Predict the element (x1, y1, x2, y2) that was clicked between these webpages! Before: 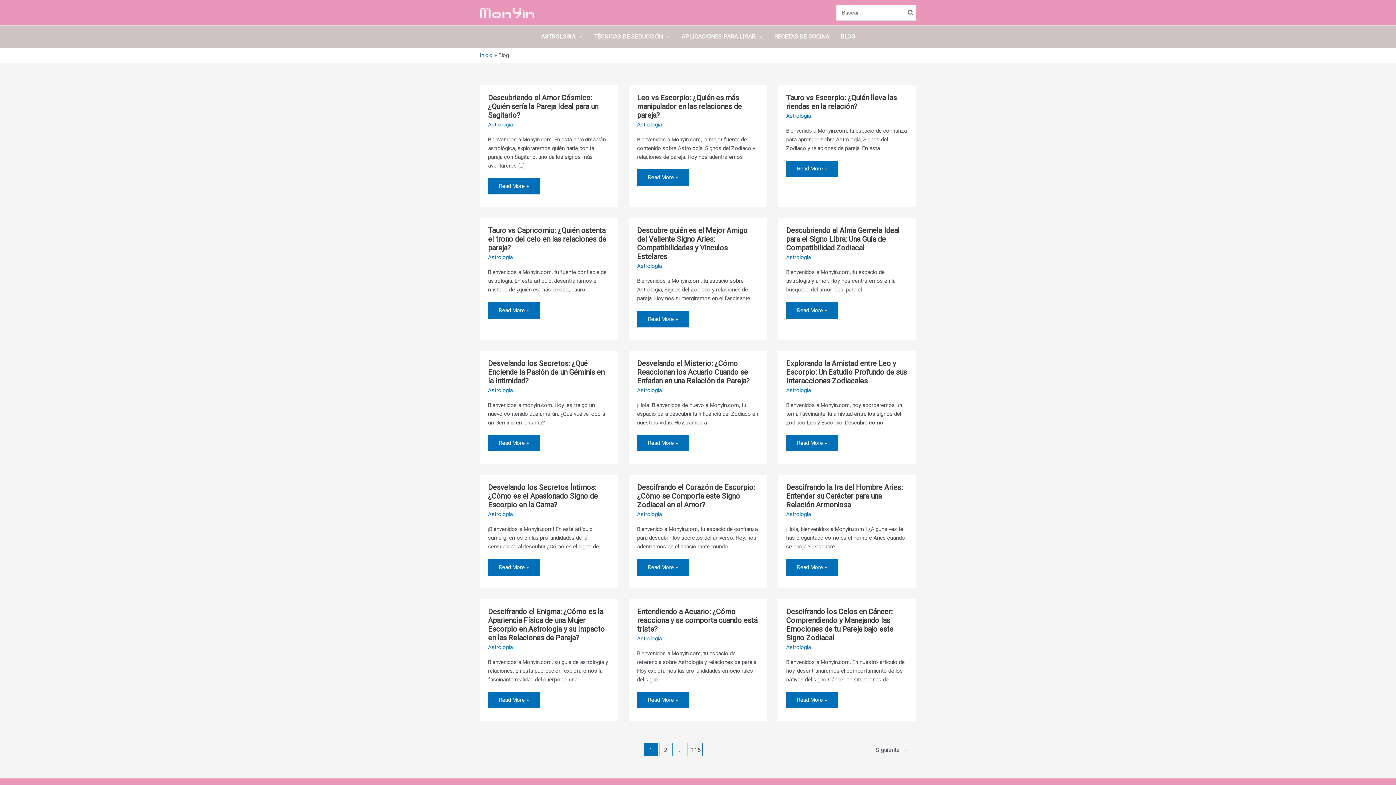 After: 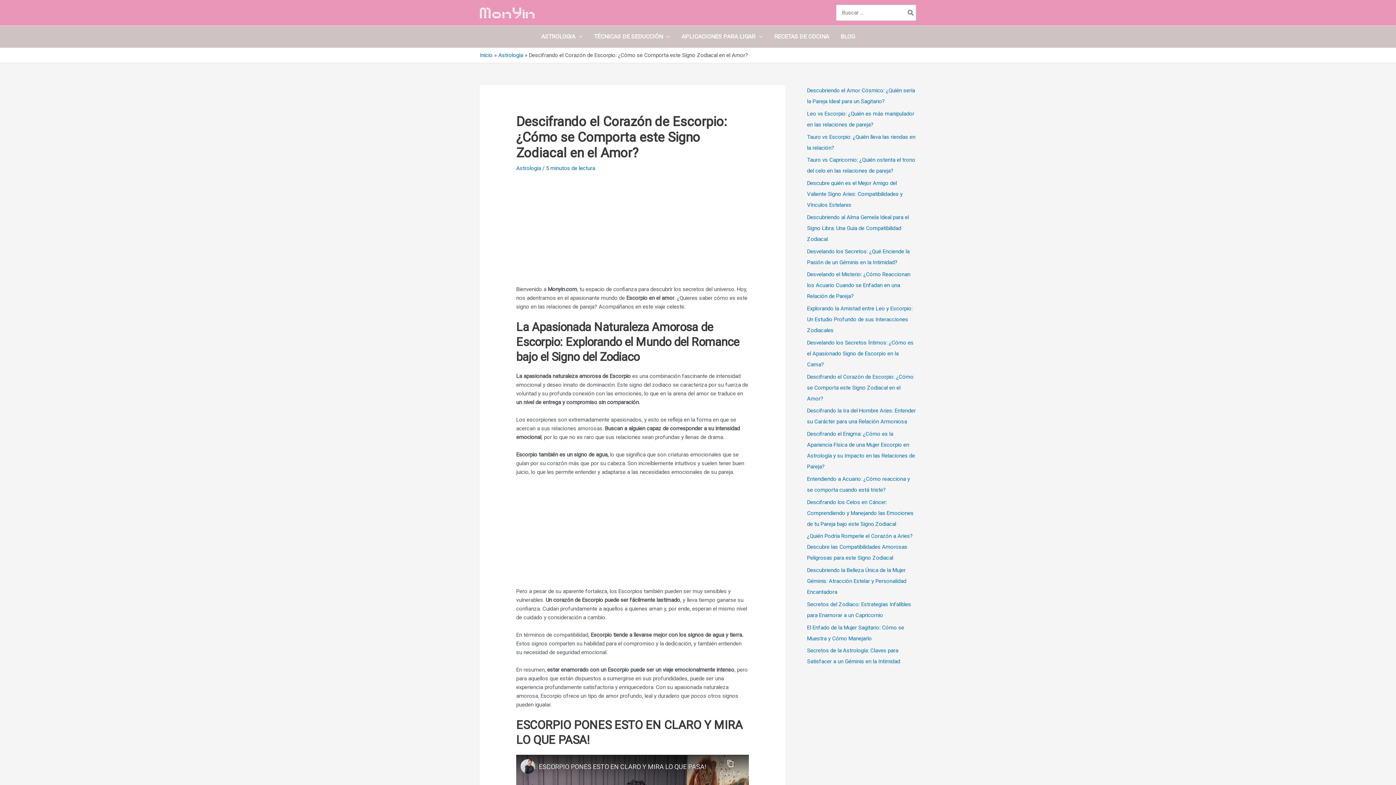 Action: label: Descifrando el Corazón de Escorpio: ¿Cómo se Comporta este Signo Zodiacal en el Amor? bbox: (637, 483, 755, 509)